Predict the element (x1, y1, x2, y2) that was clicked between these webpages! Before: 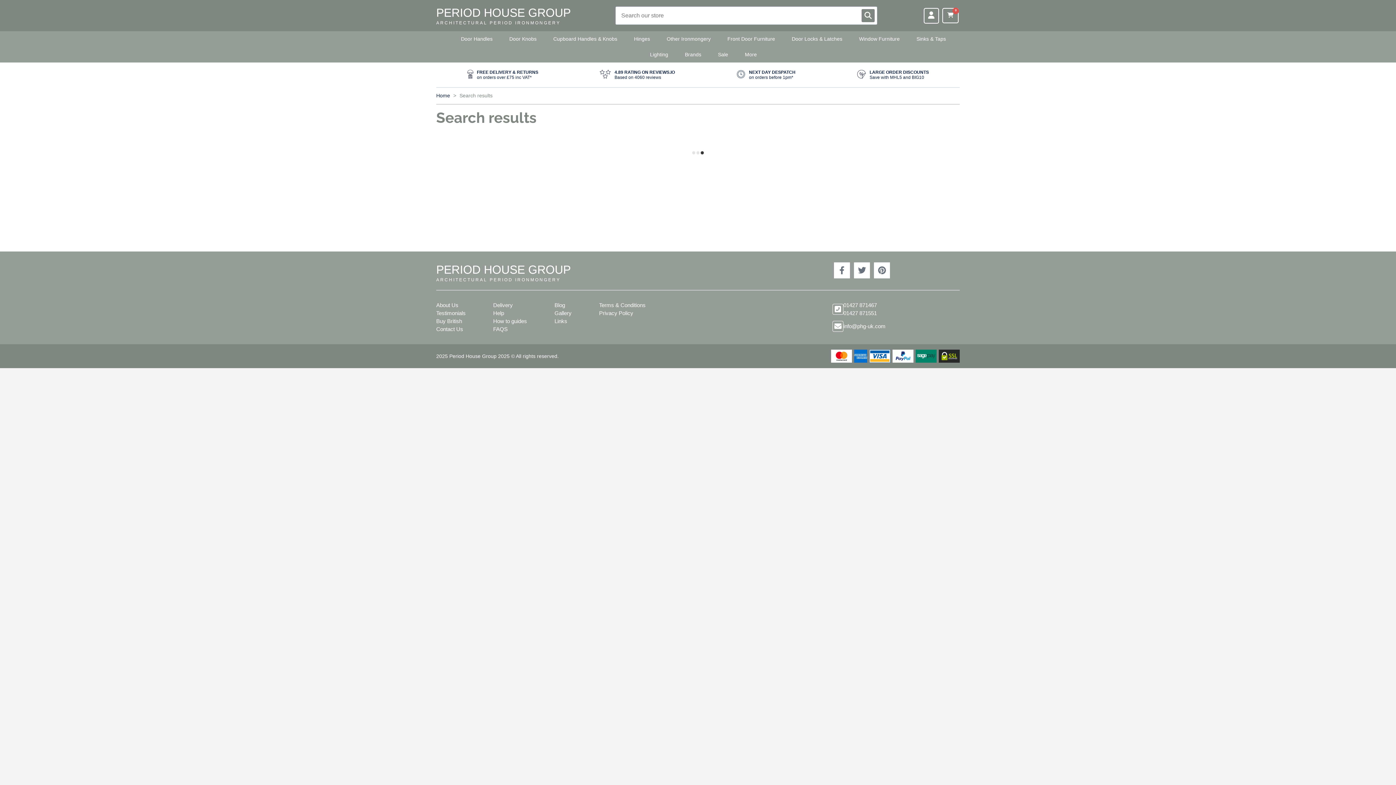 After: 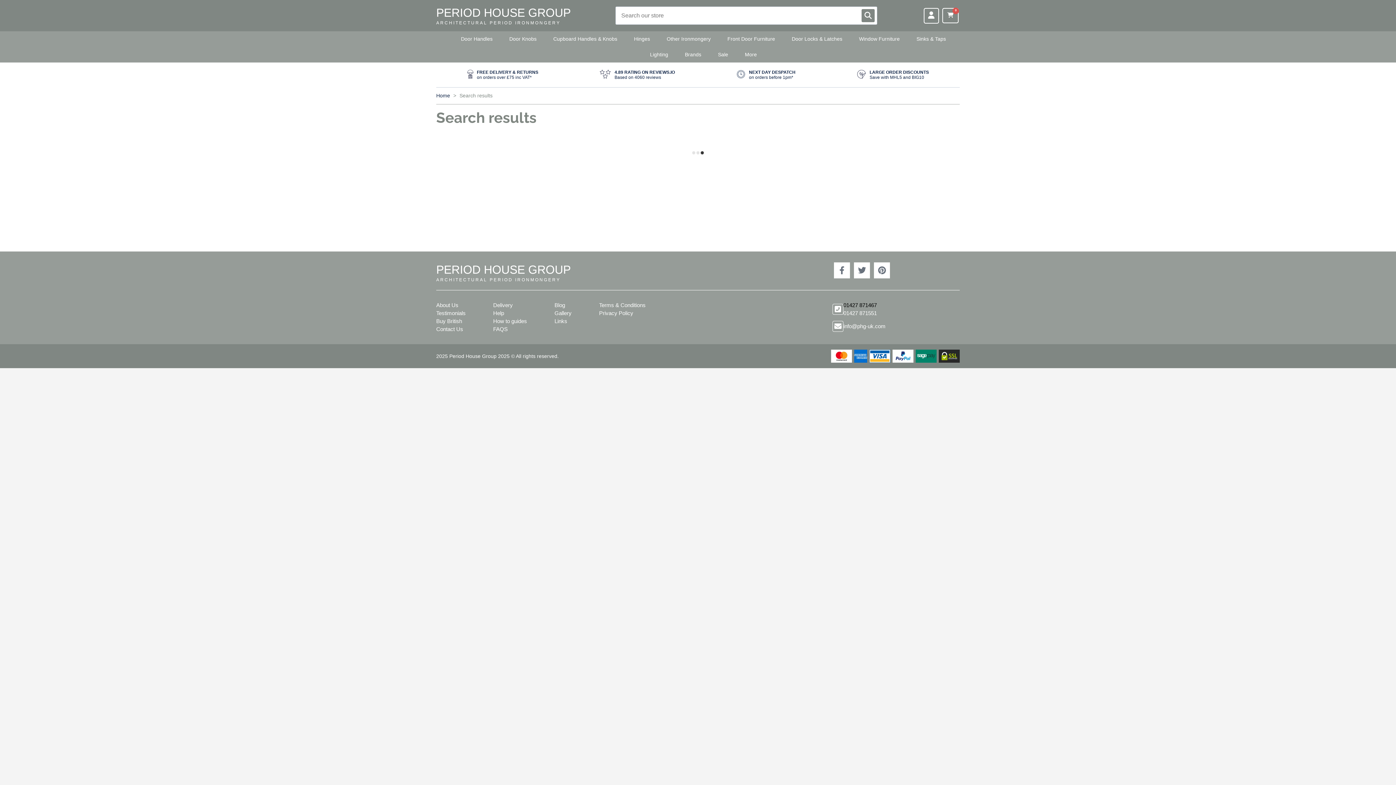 Action: label: 01427 871467 bbox: (843, 301, 877, 309)